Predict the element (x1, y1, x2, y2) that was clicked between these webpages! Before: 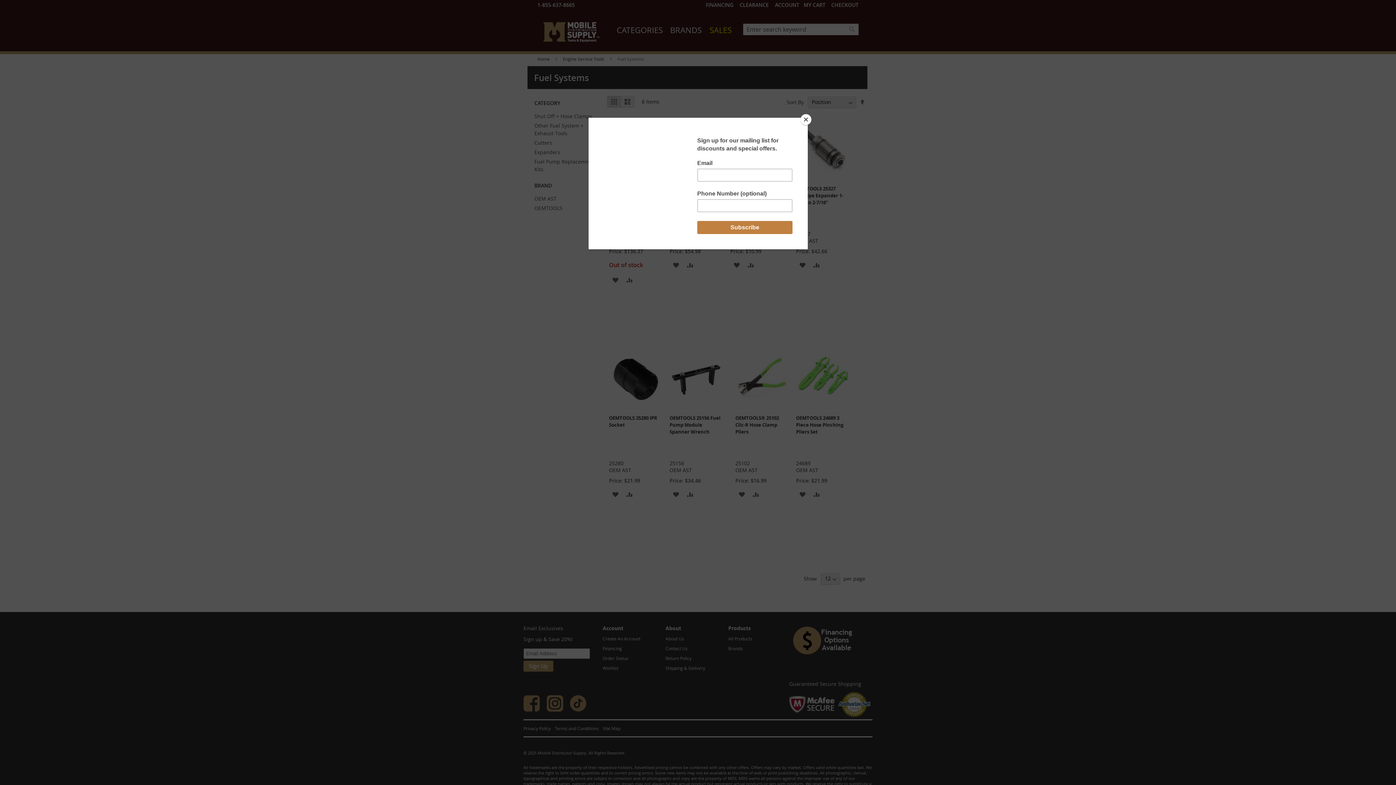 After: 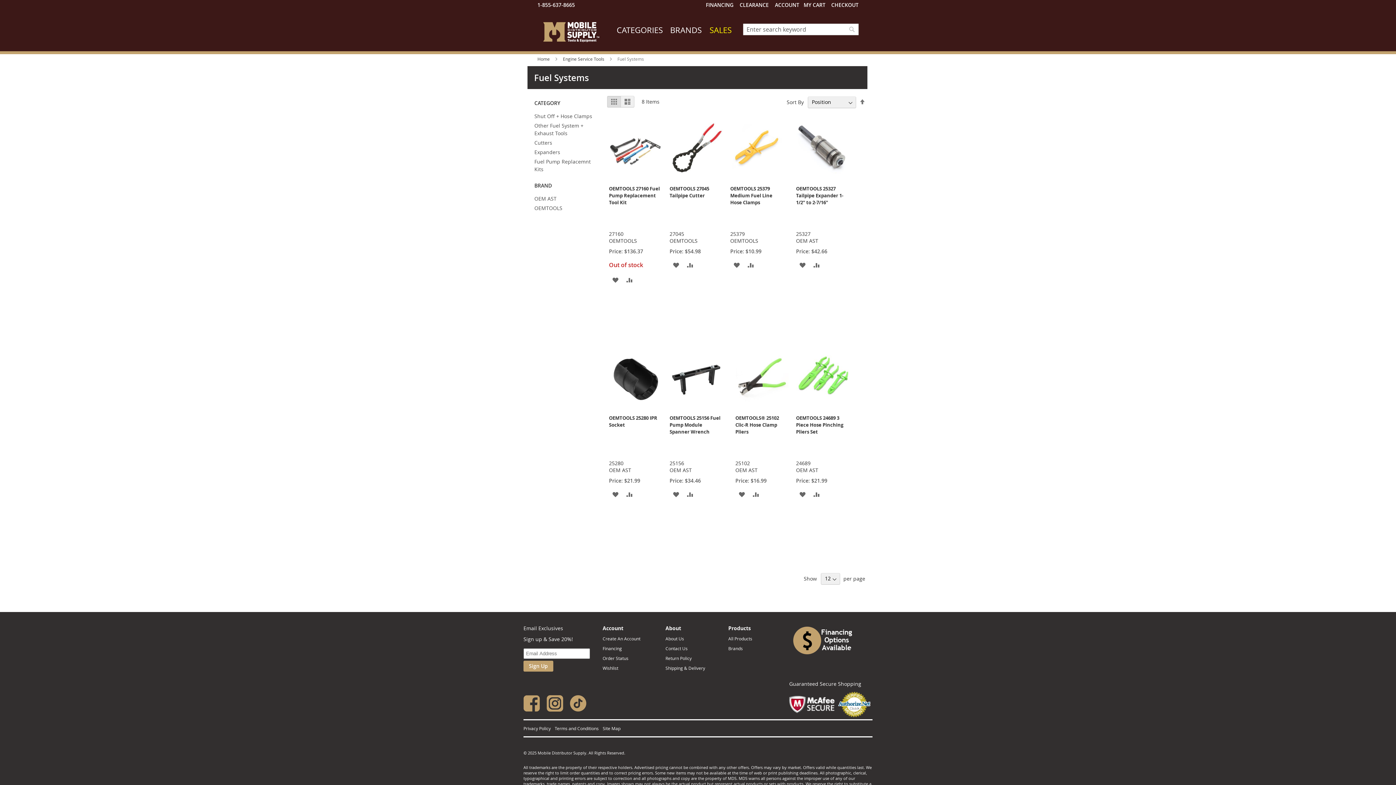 Action: bbox: (800, 114, 811, 125) label: Close